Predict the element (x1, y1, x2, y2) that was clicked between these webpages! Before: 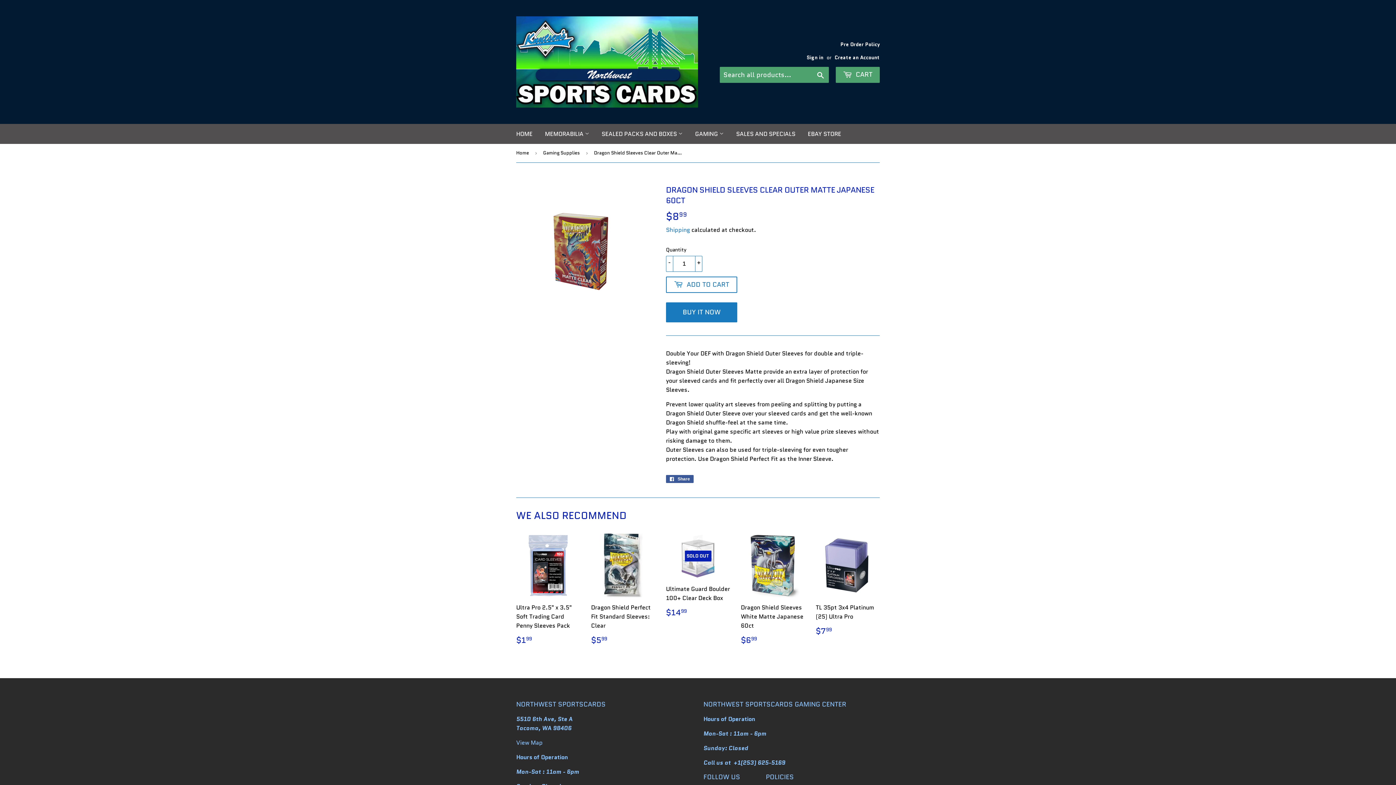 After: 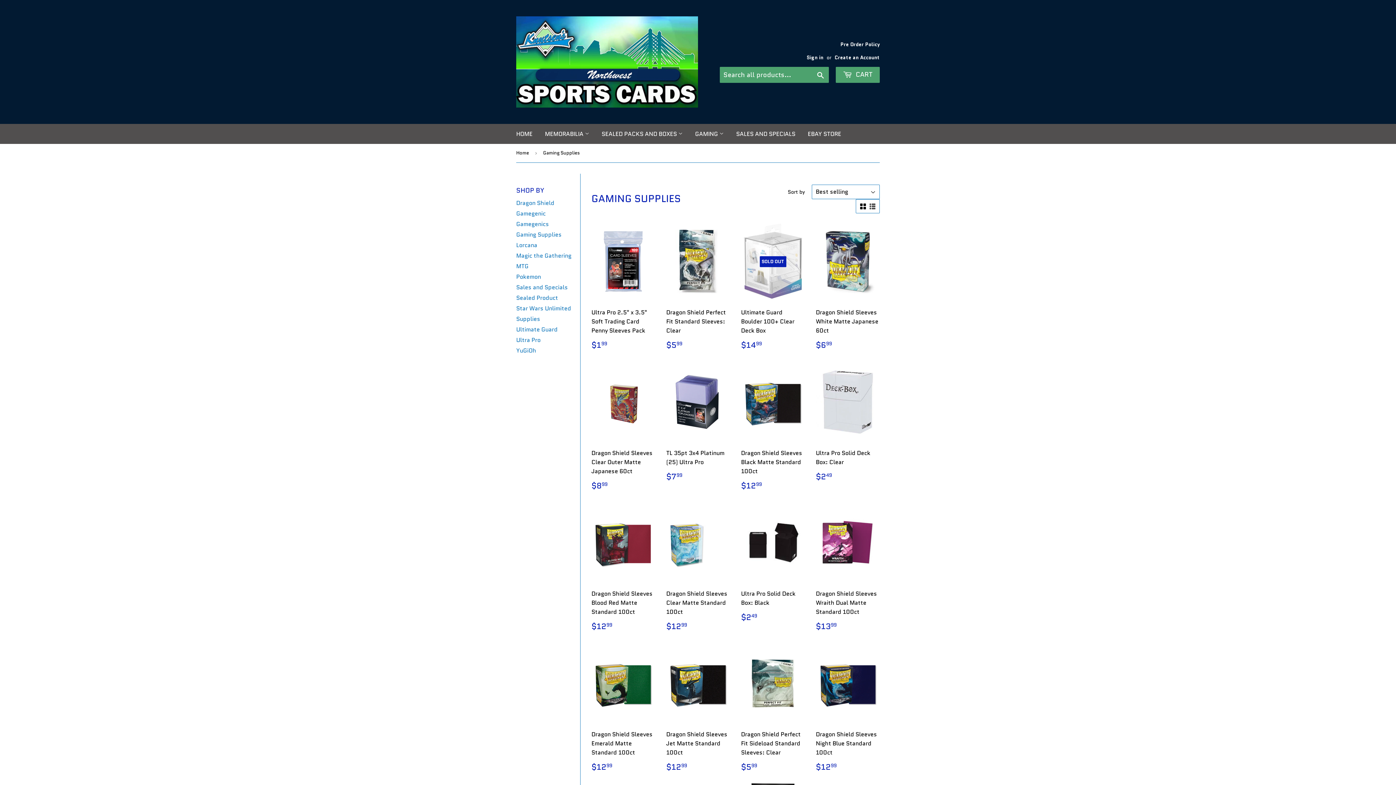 Action: label: Gaming Supplies bbox: (543, 144, 582, 162)